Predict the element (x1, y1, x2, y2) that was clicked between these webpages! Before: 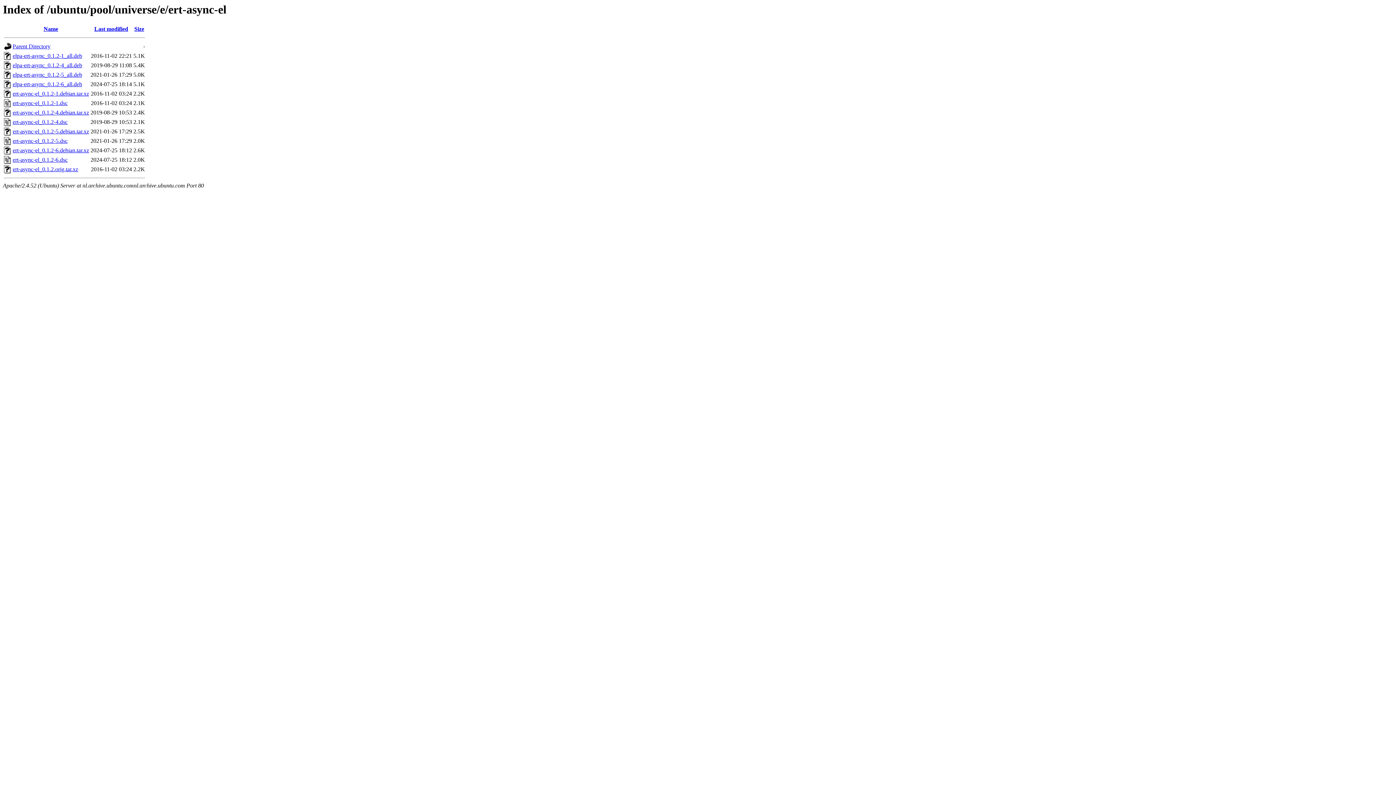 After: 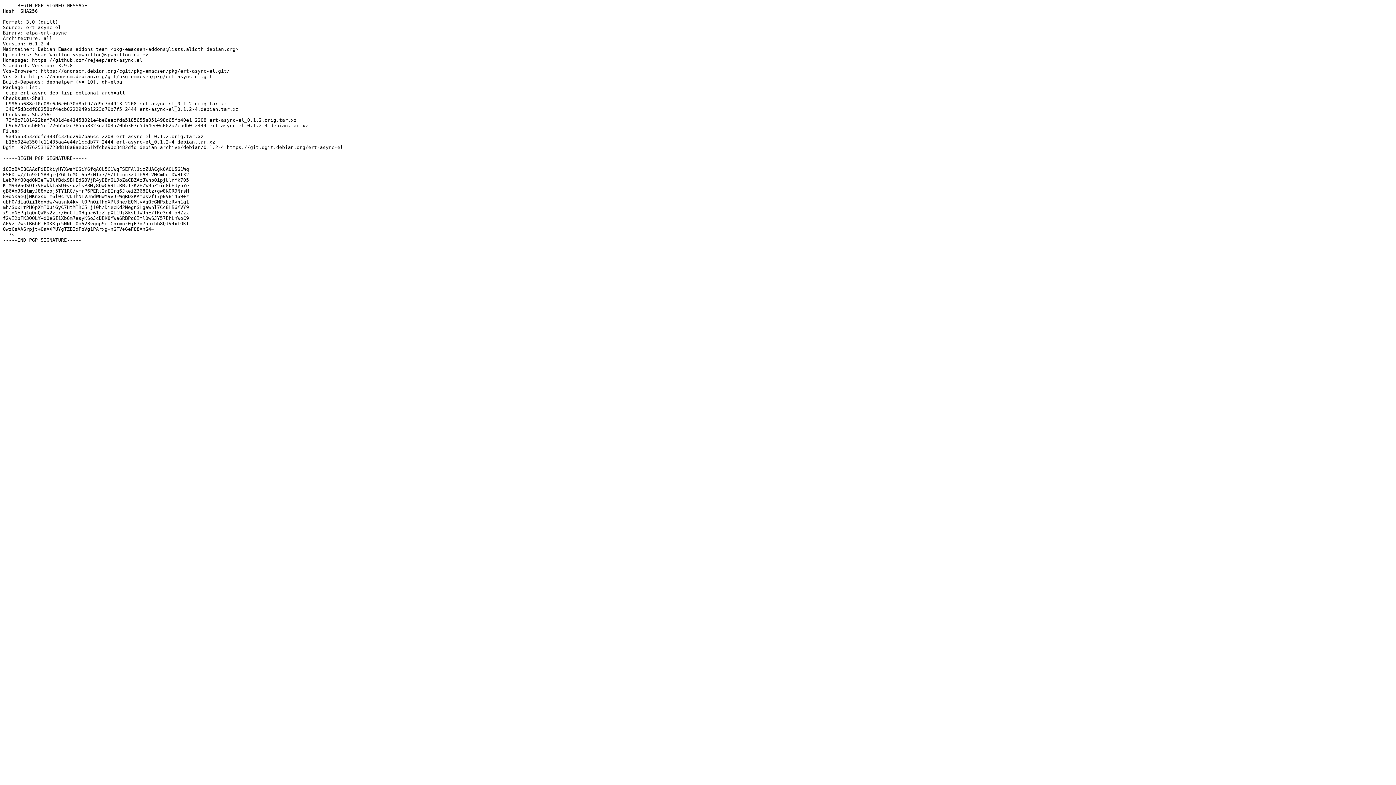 Action: label: ert-async-el_0.1.2-4.dsc bbox: (12, 119, 67, 125)